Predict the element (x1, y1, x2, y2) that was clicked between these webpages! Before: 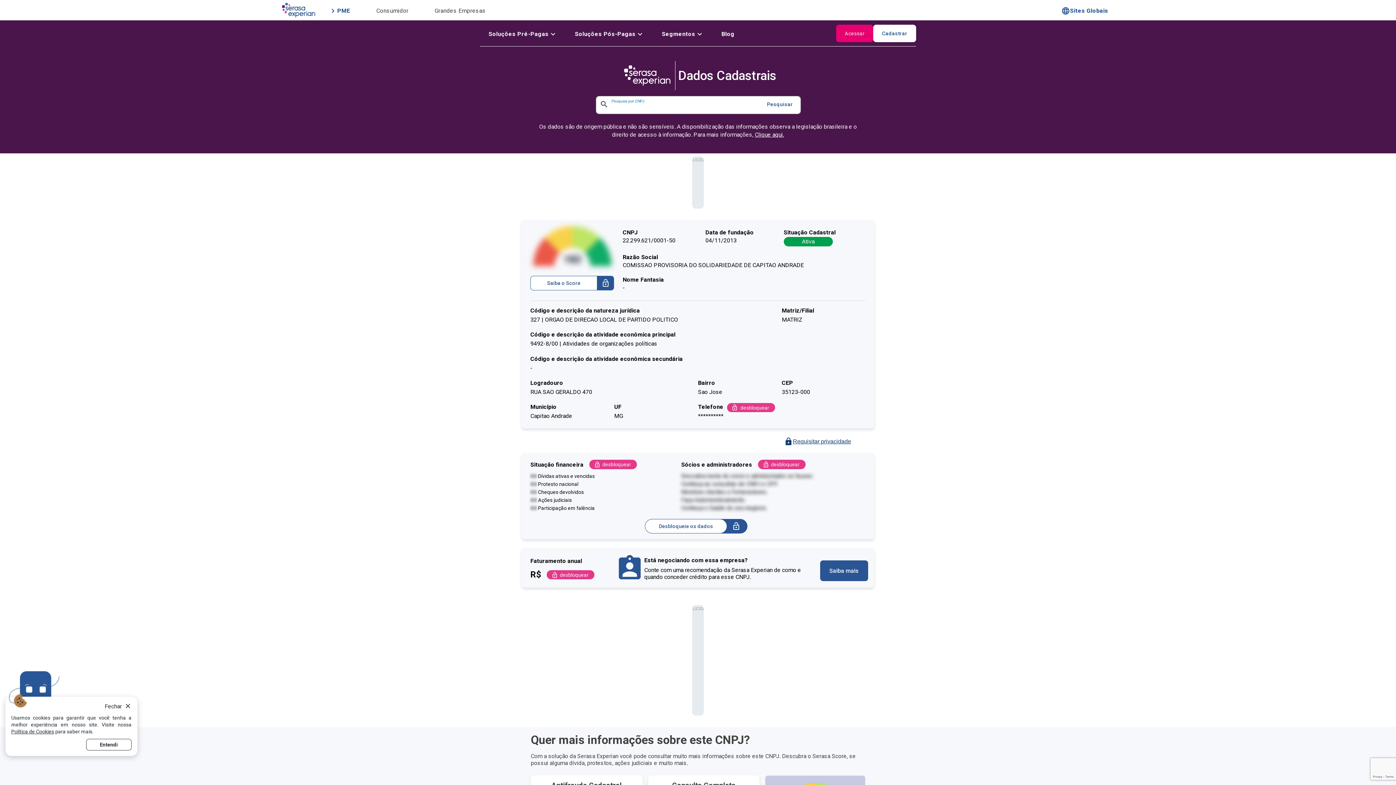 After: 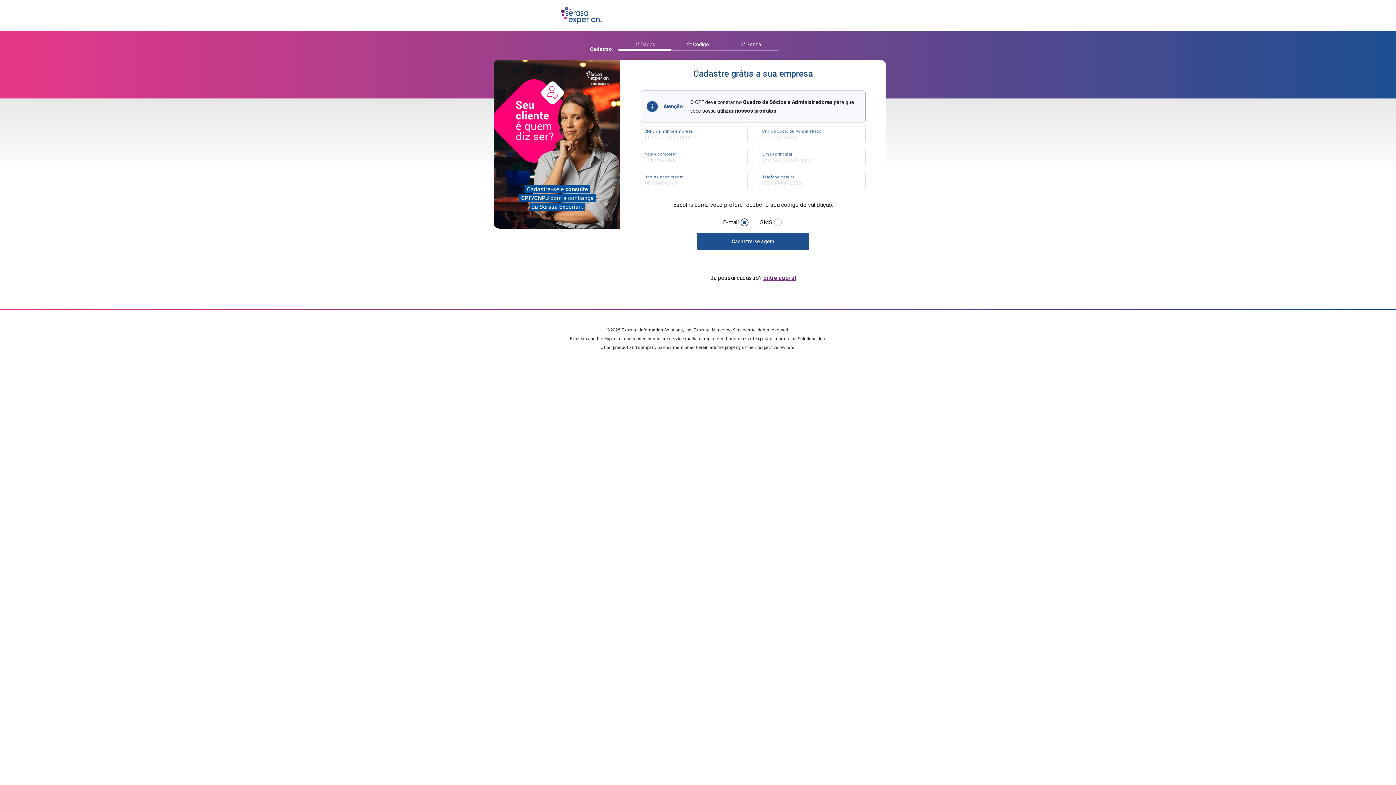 Action: bbox: (873, 24, 916, 42) label: Cadastrar